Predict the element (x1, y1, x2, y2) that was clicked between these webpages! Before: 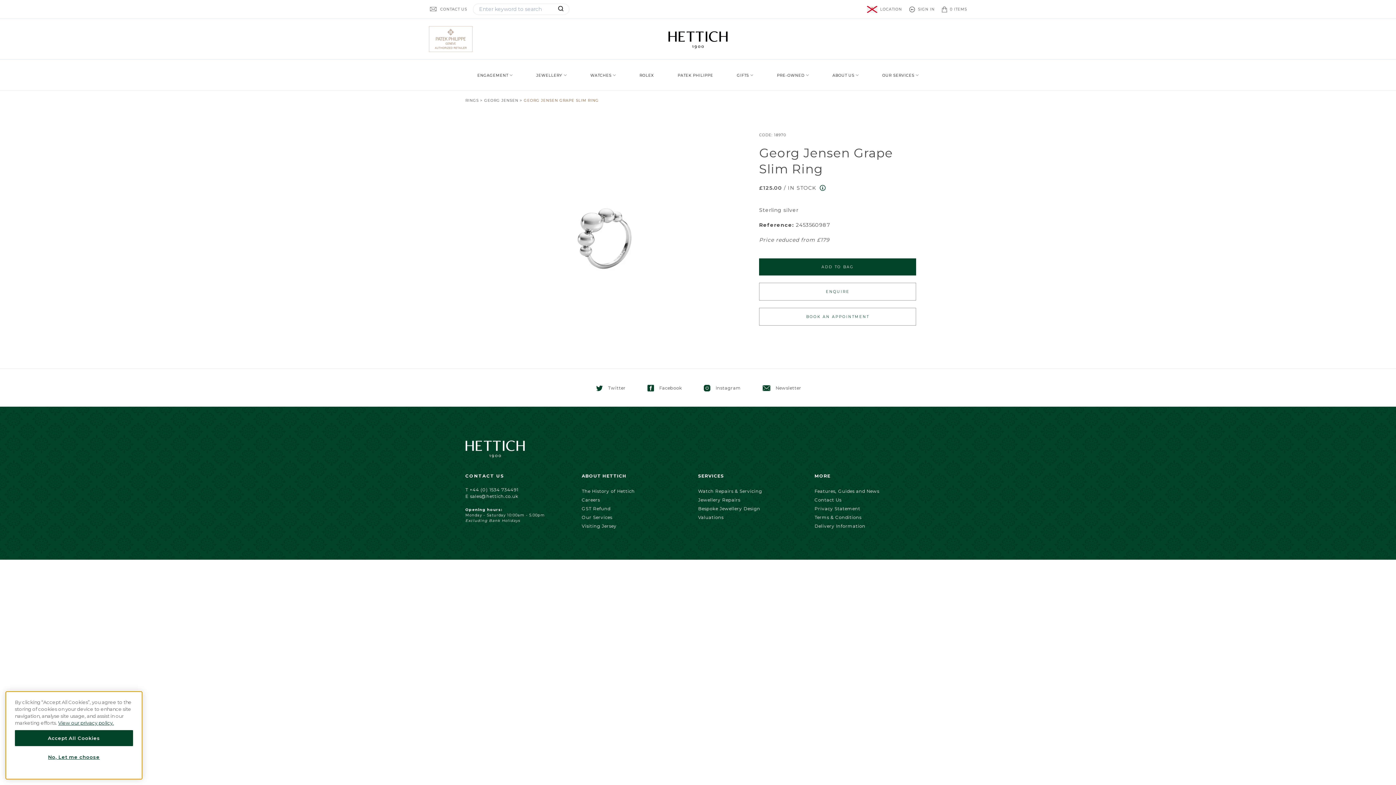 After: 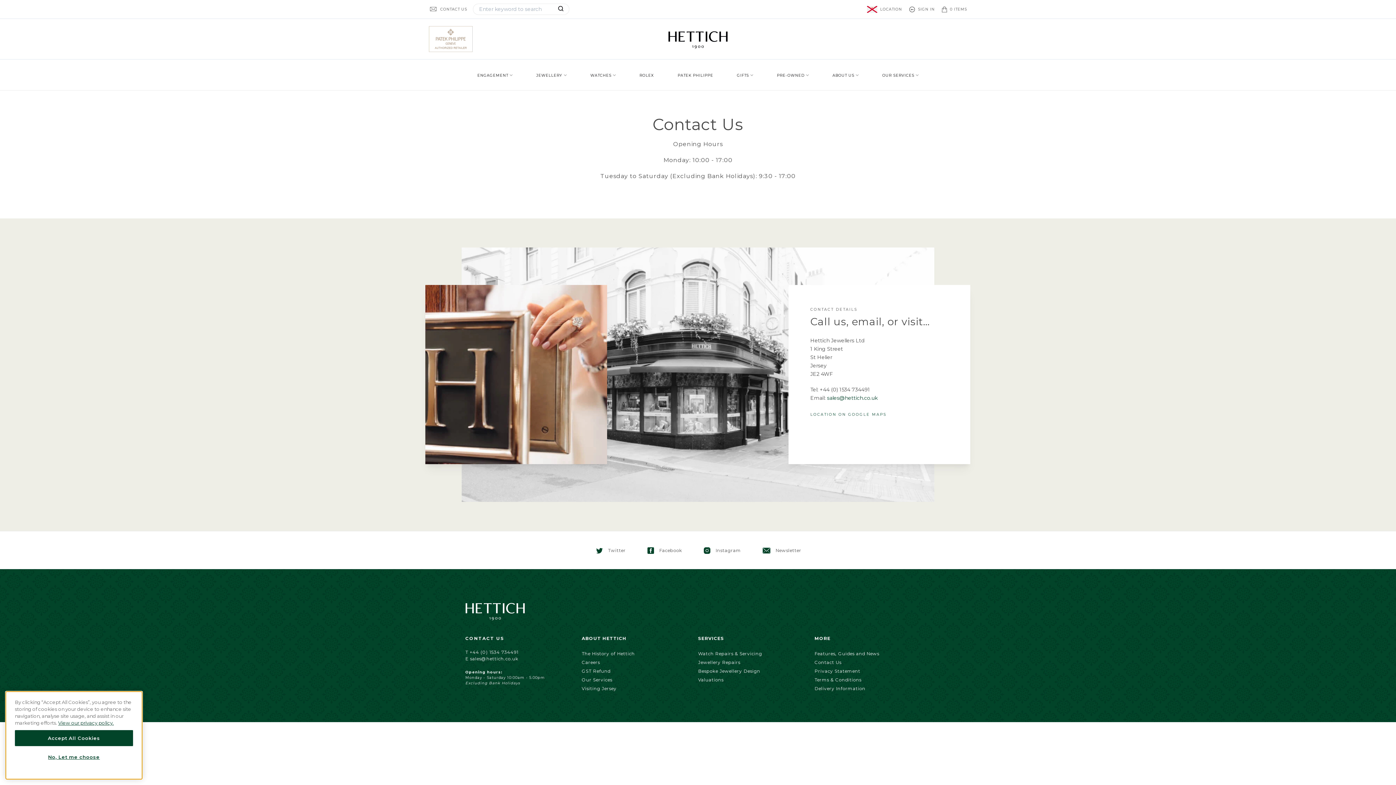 Action: bbox: (429, 4, 467, 13) label: CONTACT US